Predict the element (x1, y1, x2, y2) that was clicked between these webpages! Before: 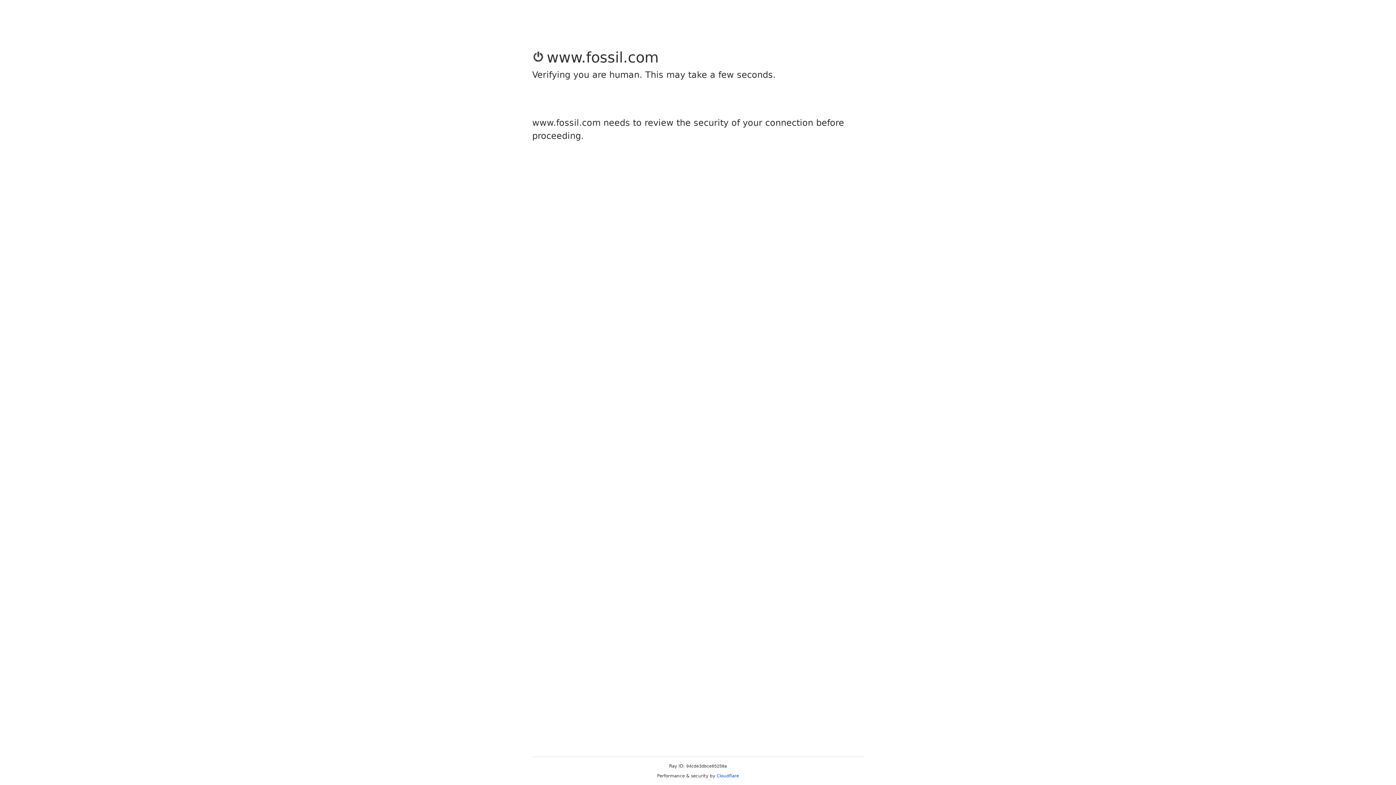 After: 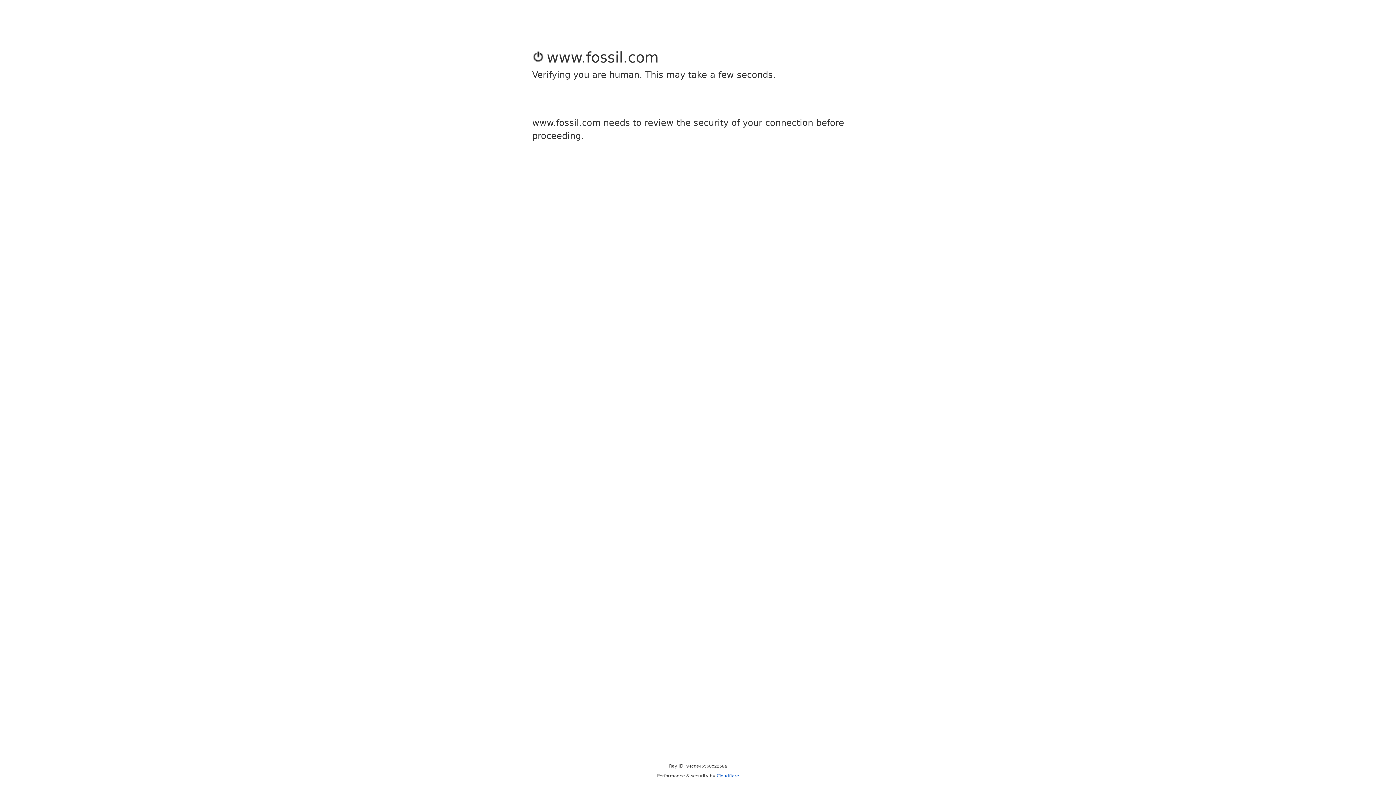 Action: label: Cloudflare bbox: (716, 773, 739, 778)